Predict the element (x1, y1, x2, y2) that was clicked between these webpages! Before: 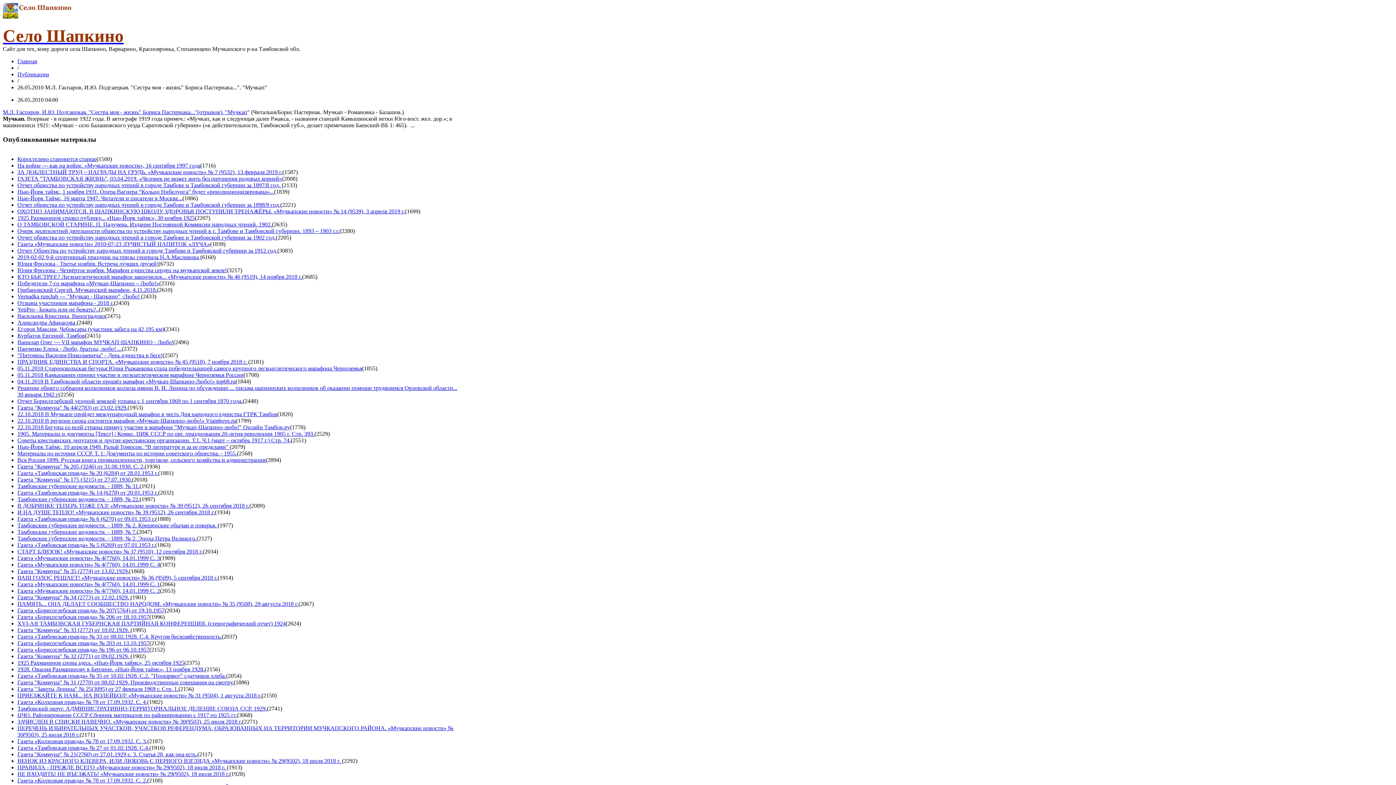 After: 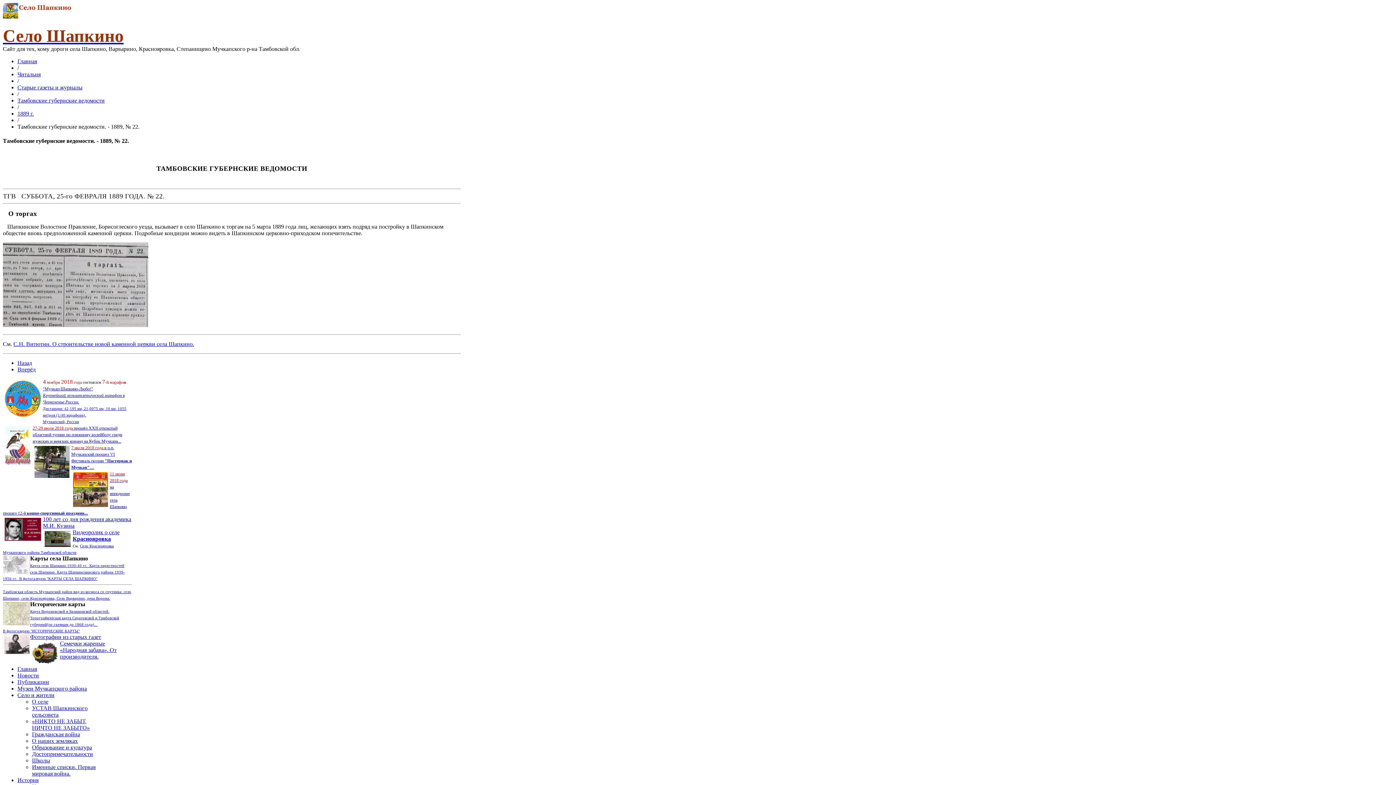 Action: bbox: (17, 496, 139, 502) label: Тамбовские губернские ведомости. - 1889, № 22.